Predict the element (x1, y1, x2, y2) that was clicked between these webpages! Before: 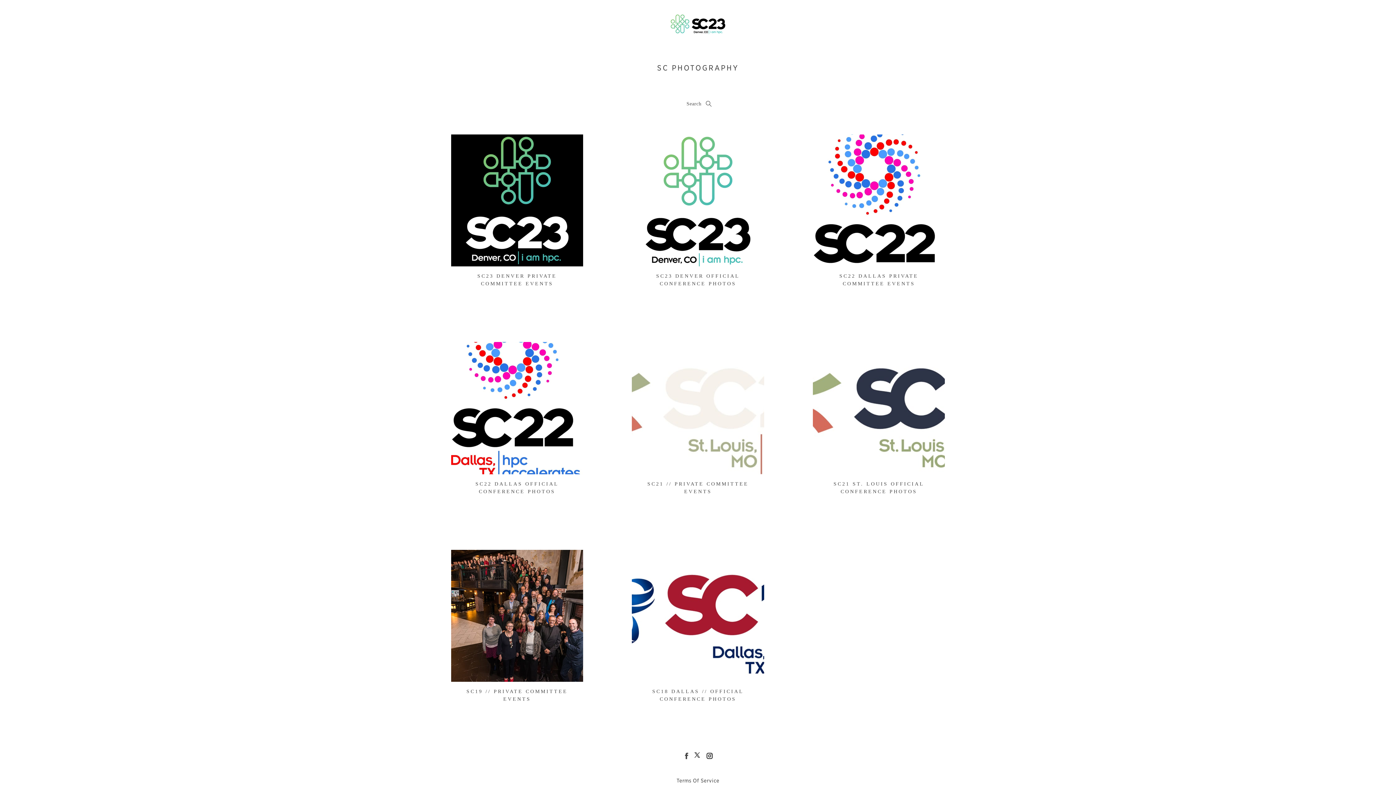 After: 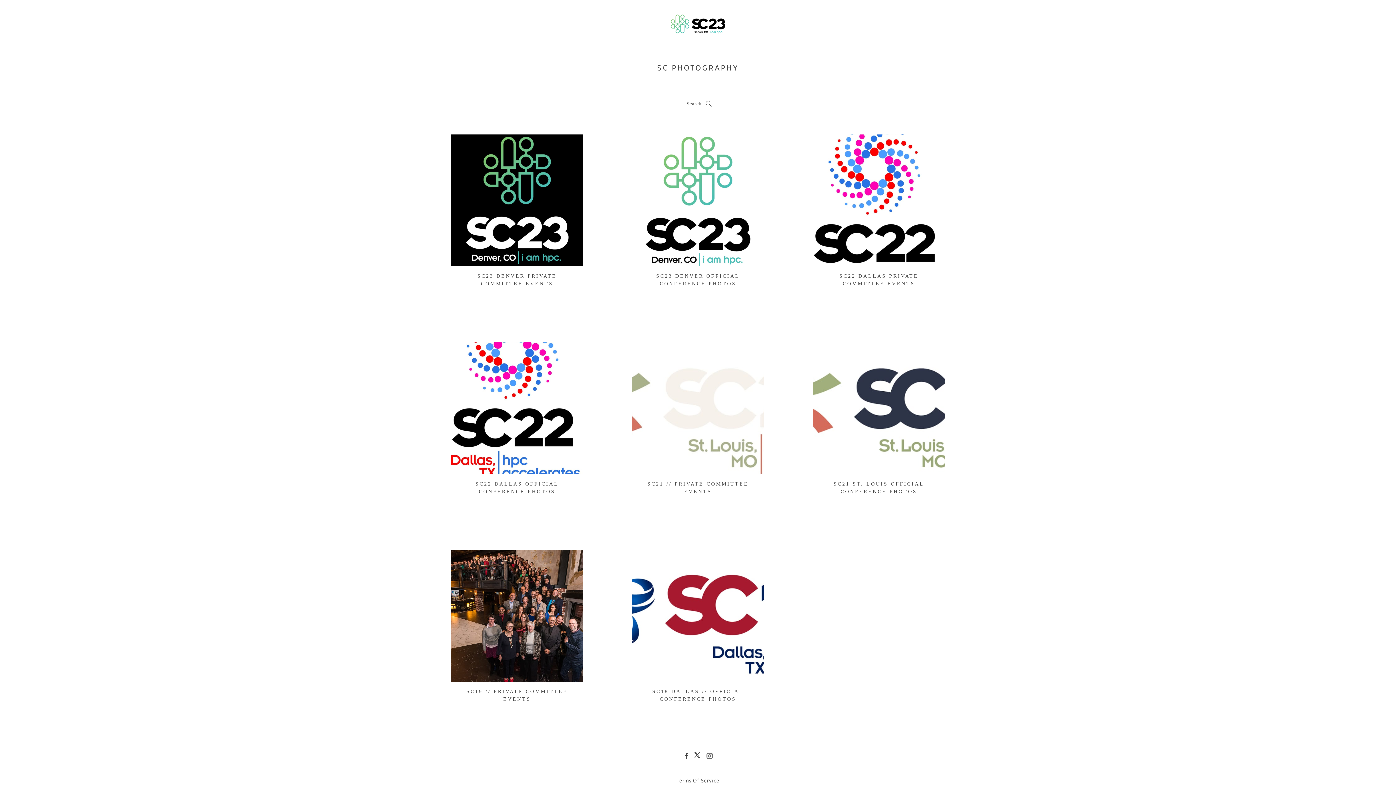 Action: bbox: (704, 752, 715, 760)